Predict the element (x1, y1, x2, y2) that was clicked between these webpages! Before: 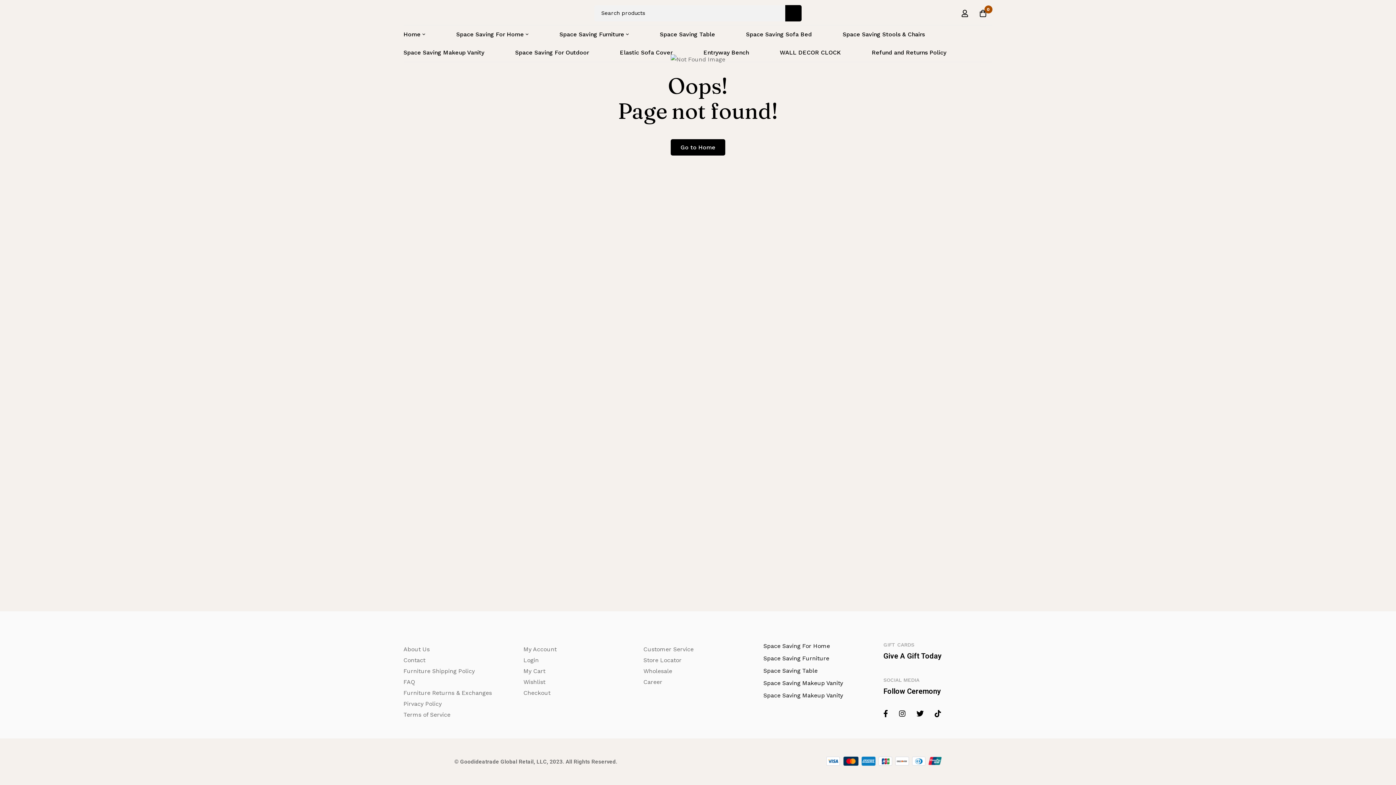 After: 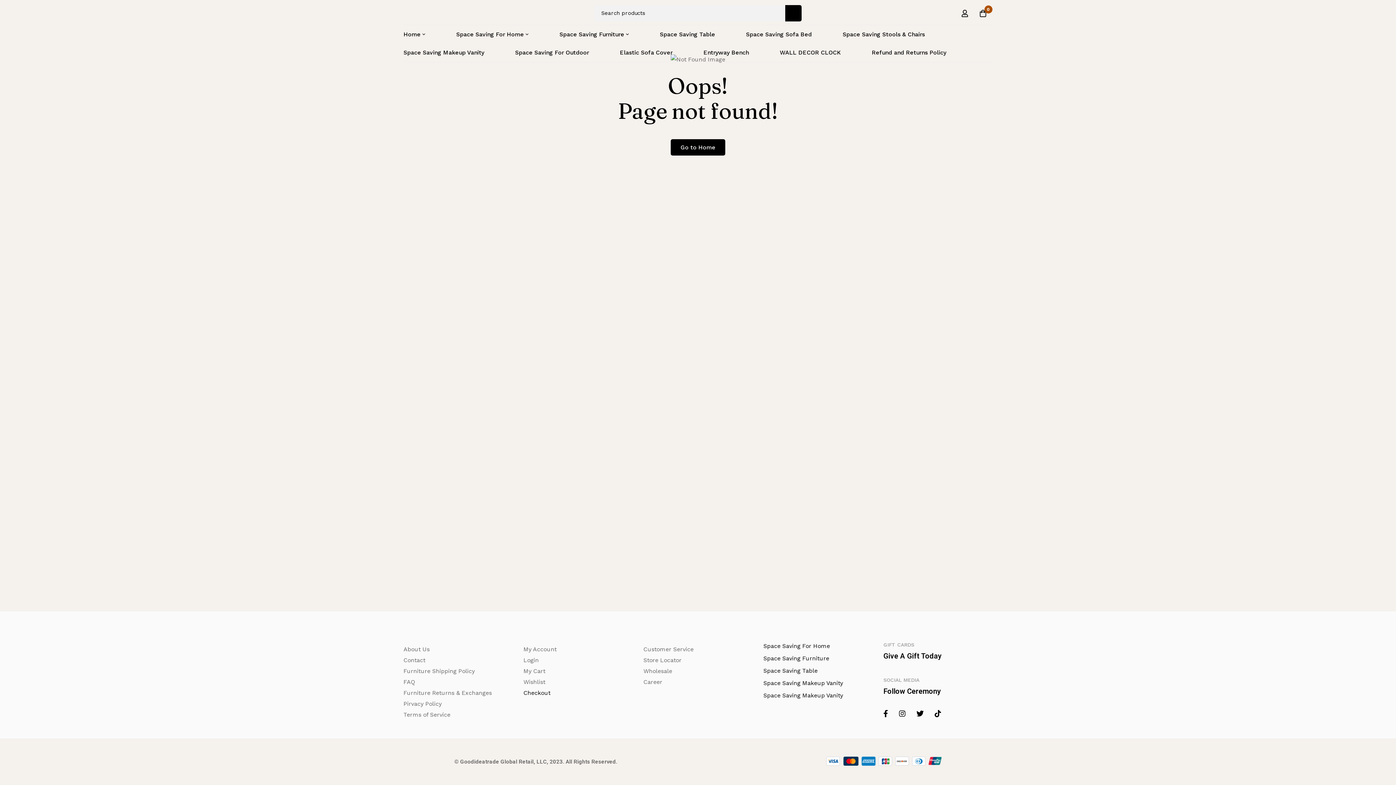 Action: label: Checkout bbox: (523, 688, 556, 698)